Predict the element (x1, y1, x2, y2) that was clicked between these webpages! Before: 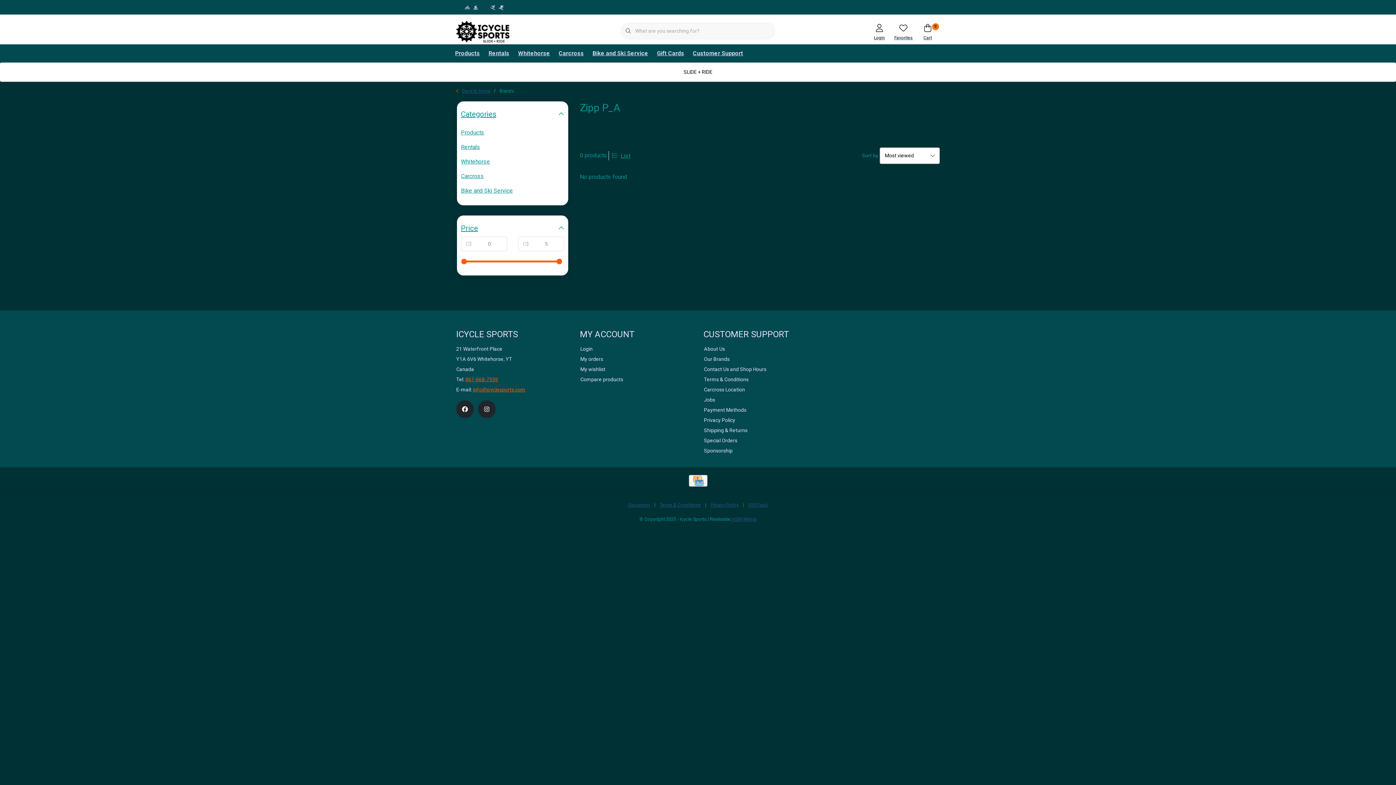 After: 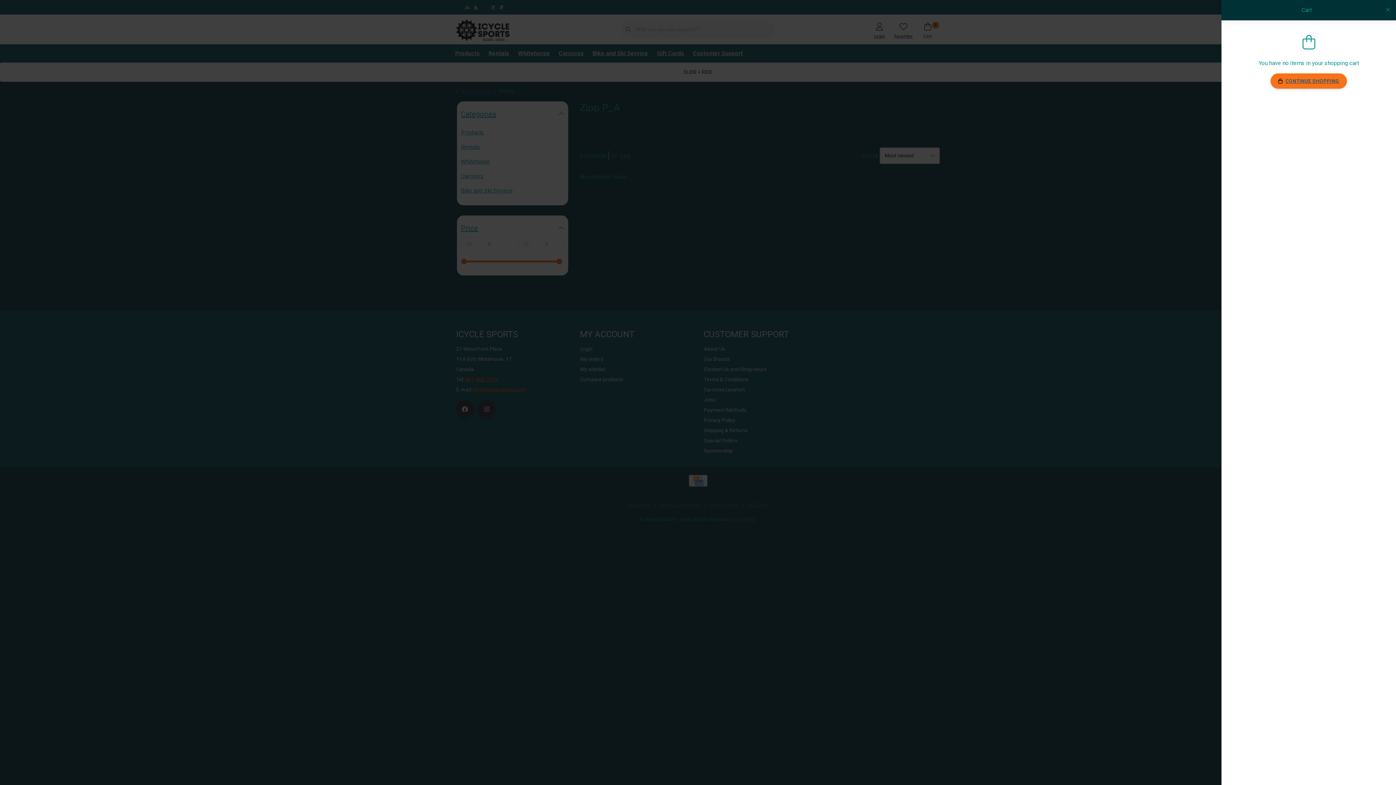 Action: label: 0
Cart bbox: (915, 15, 939, 45)